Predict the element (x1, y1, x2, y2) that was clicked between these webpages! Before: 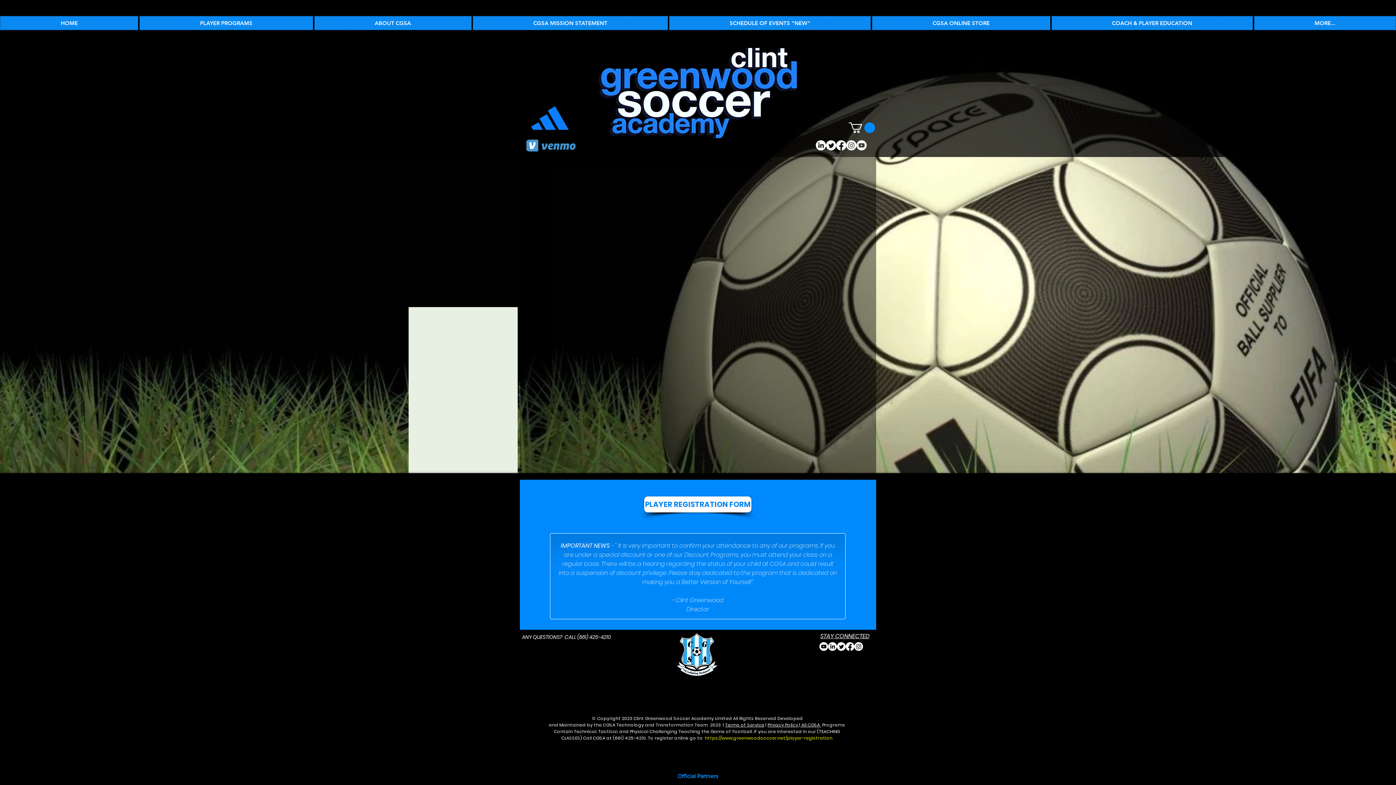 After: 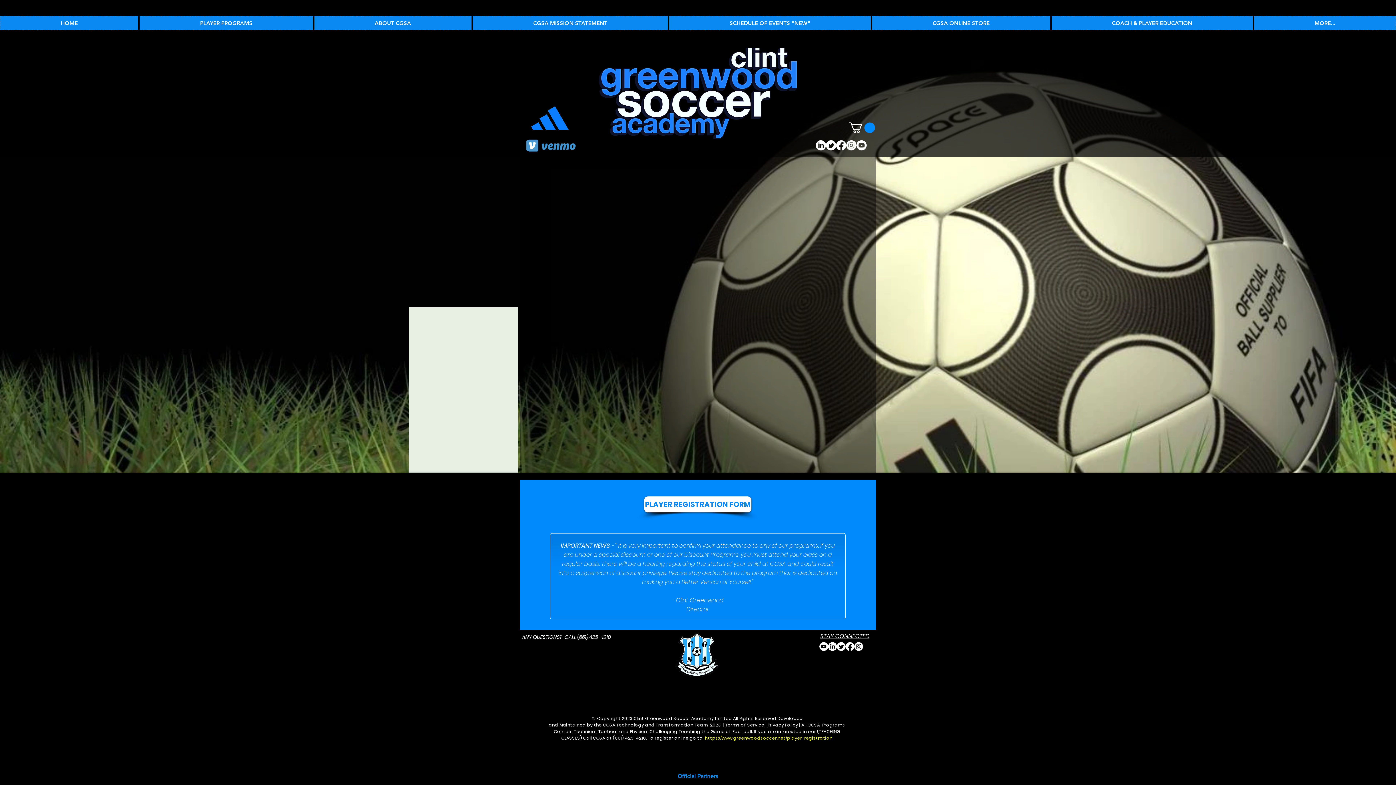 Action: label: PLAYER PROGRAMS bbox: (139, 16, 312, 29)